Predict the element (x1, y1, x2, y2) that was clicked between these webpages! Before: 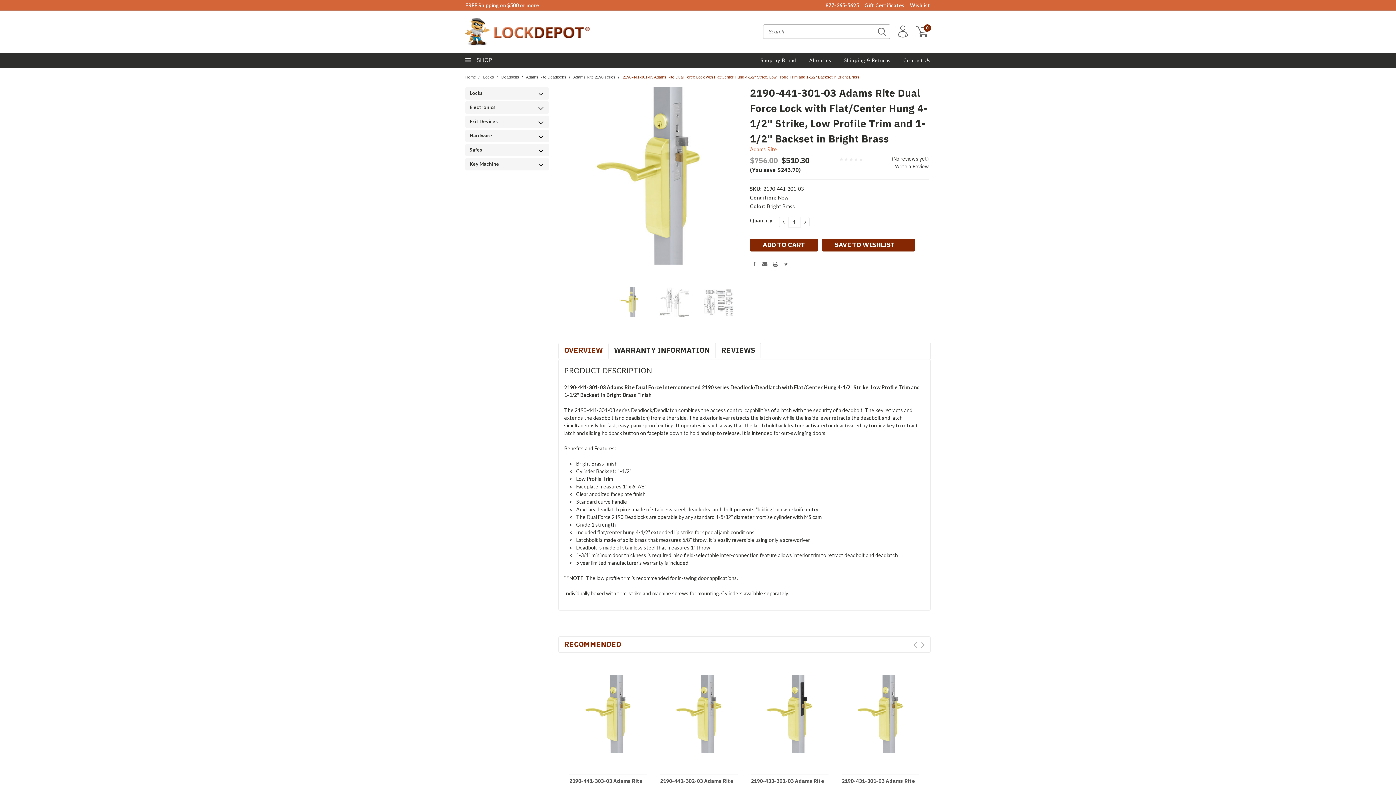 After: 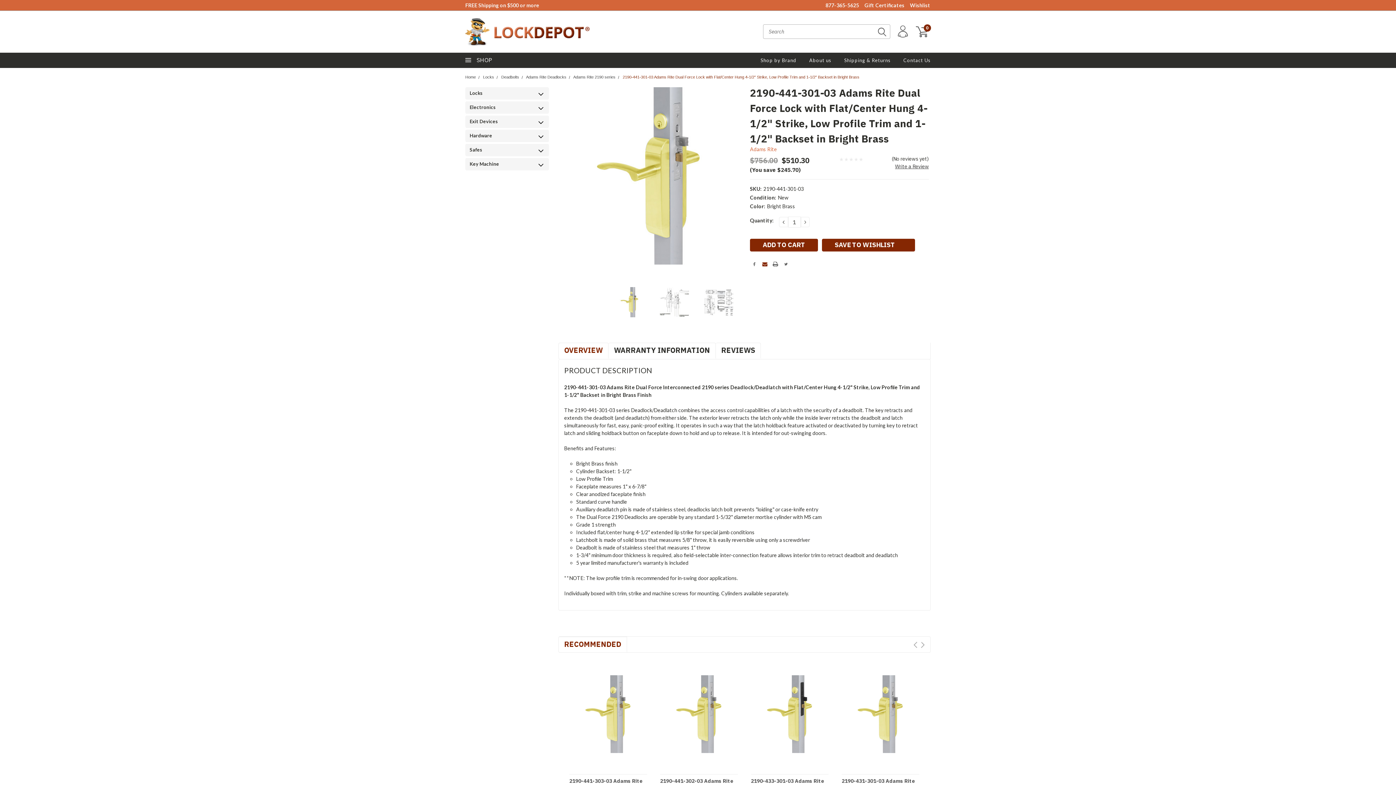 Action: bbox: (762, 261, 768, 267)